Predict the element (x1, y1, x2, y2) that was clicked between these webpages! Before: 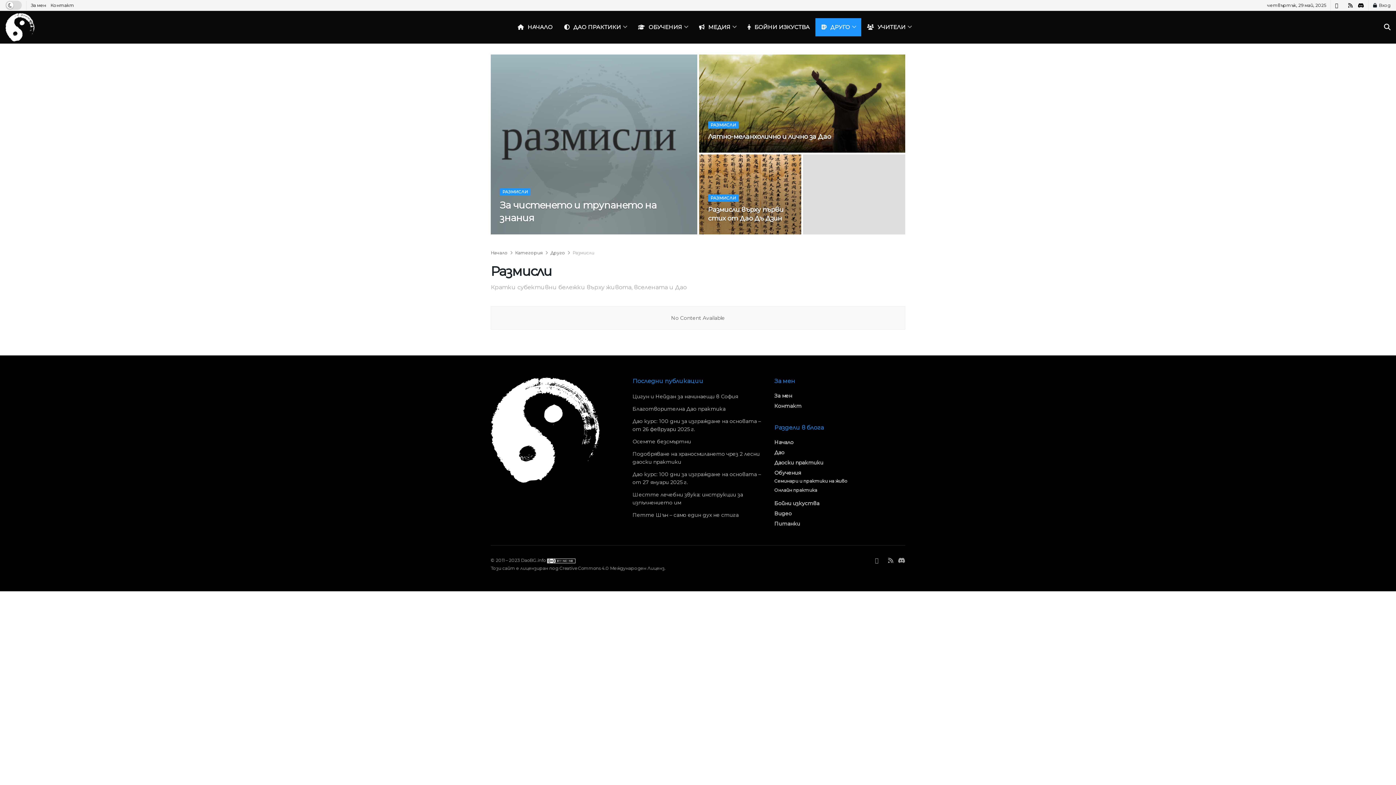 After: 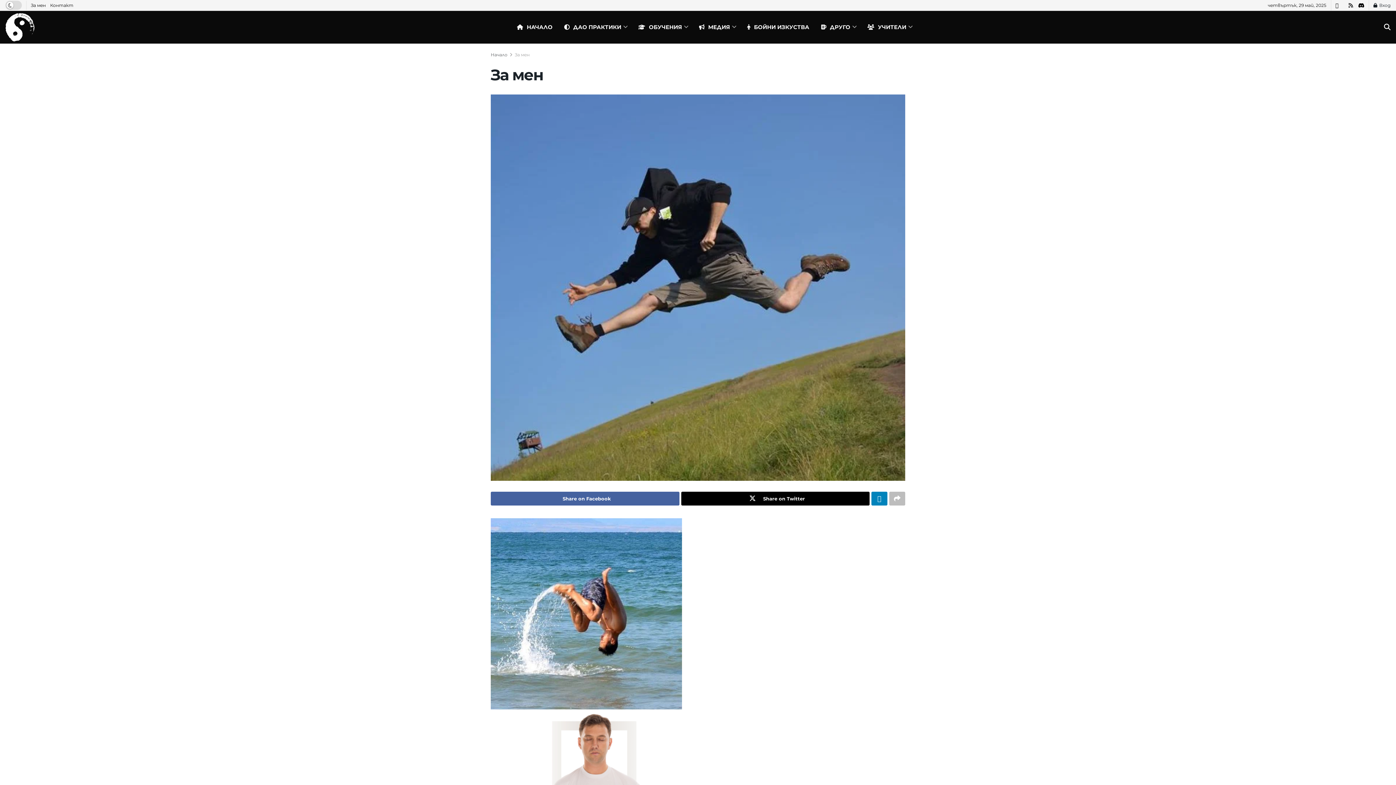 Action: bbox: (30, 0, 46, 10) label: За мен